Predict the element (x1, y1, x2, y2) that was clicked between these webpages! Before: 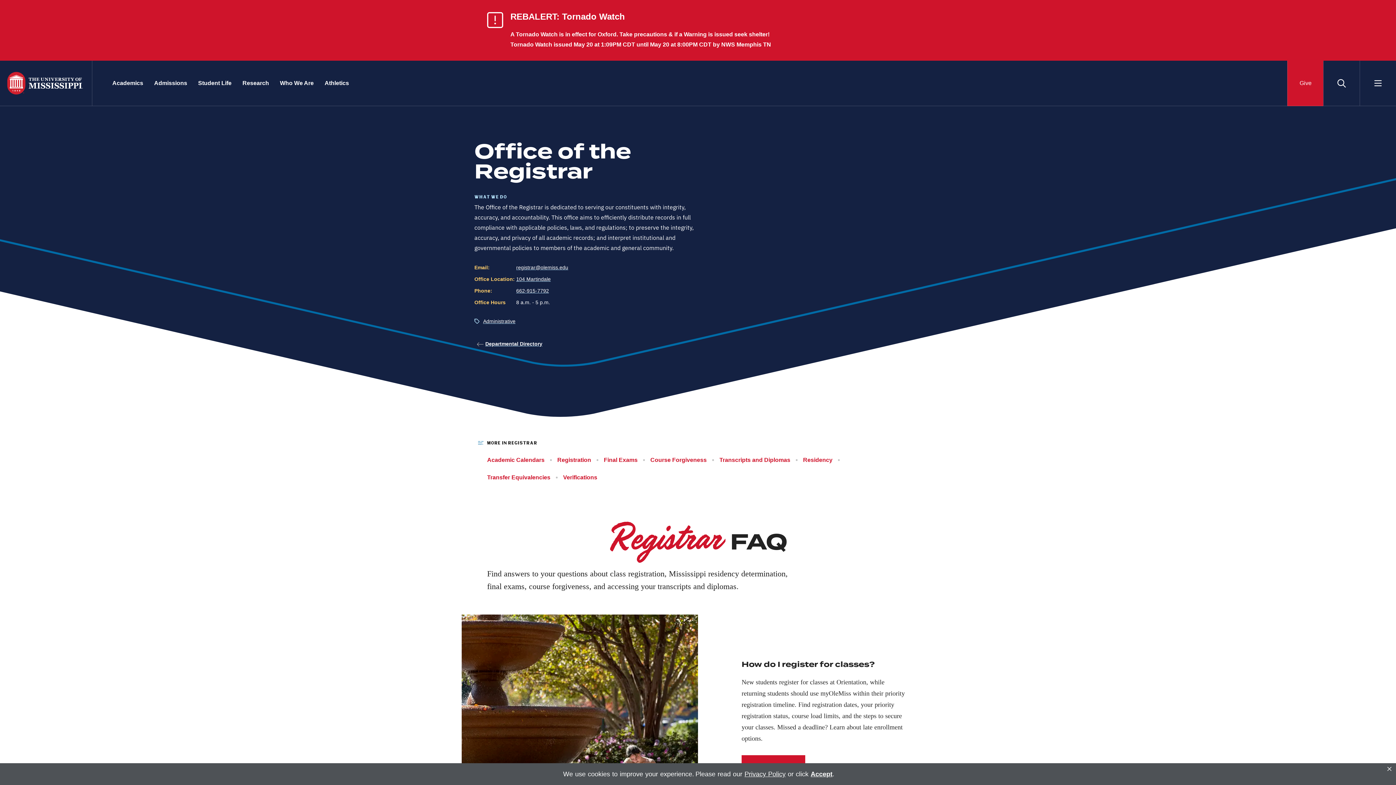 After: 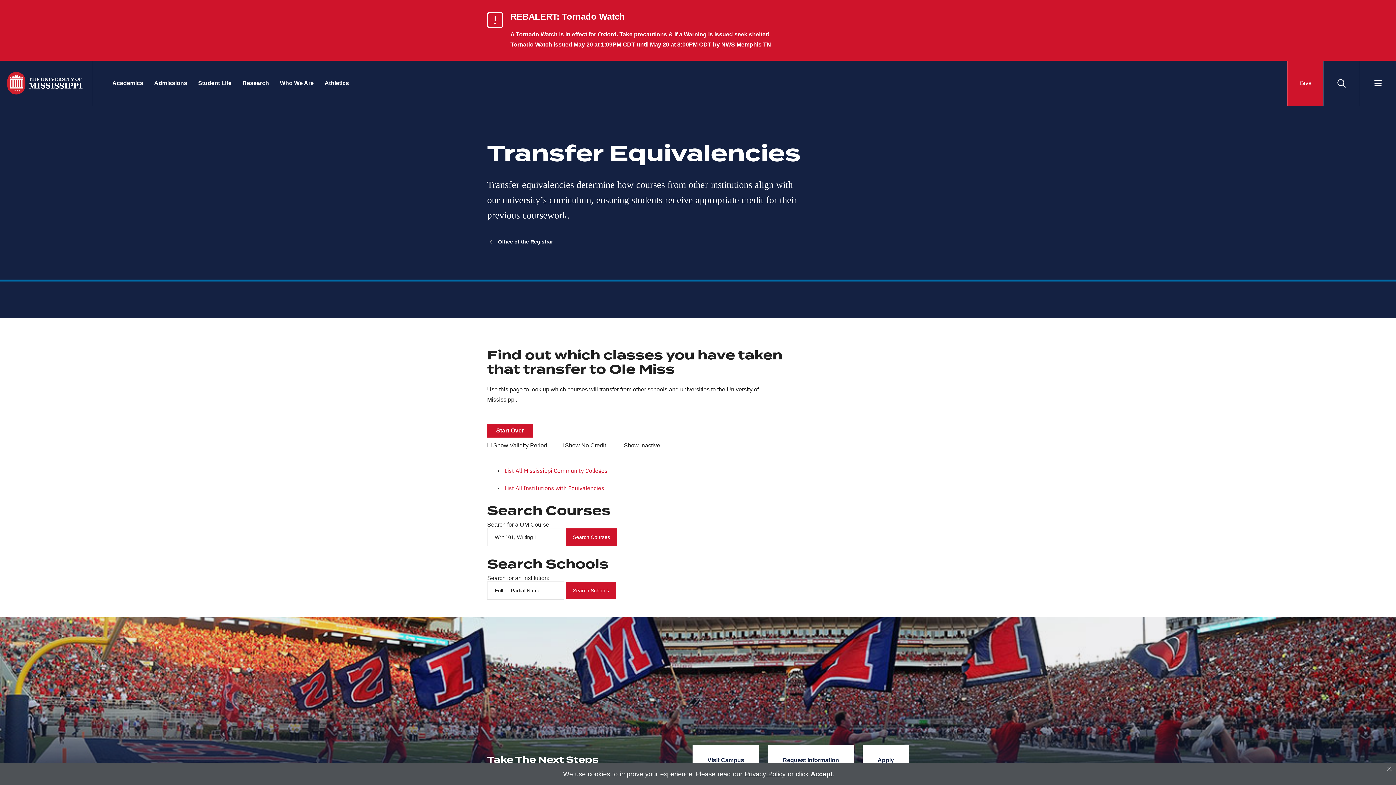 Action: bbox: (487, 474, 550, 481) label: Transfer Equivalencies